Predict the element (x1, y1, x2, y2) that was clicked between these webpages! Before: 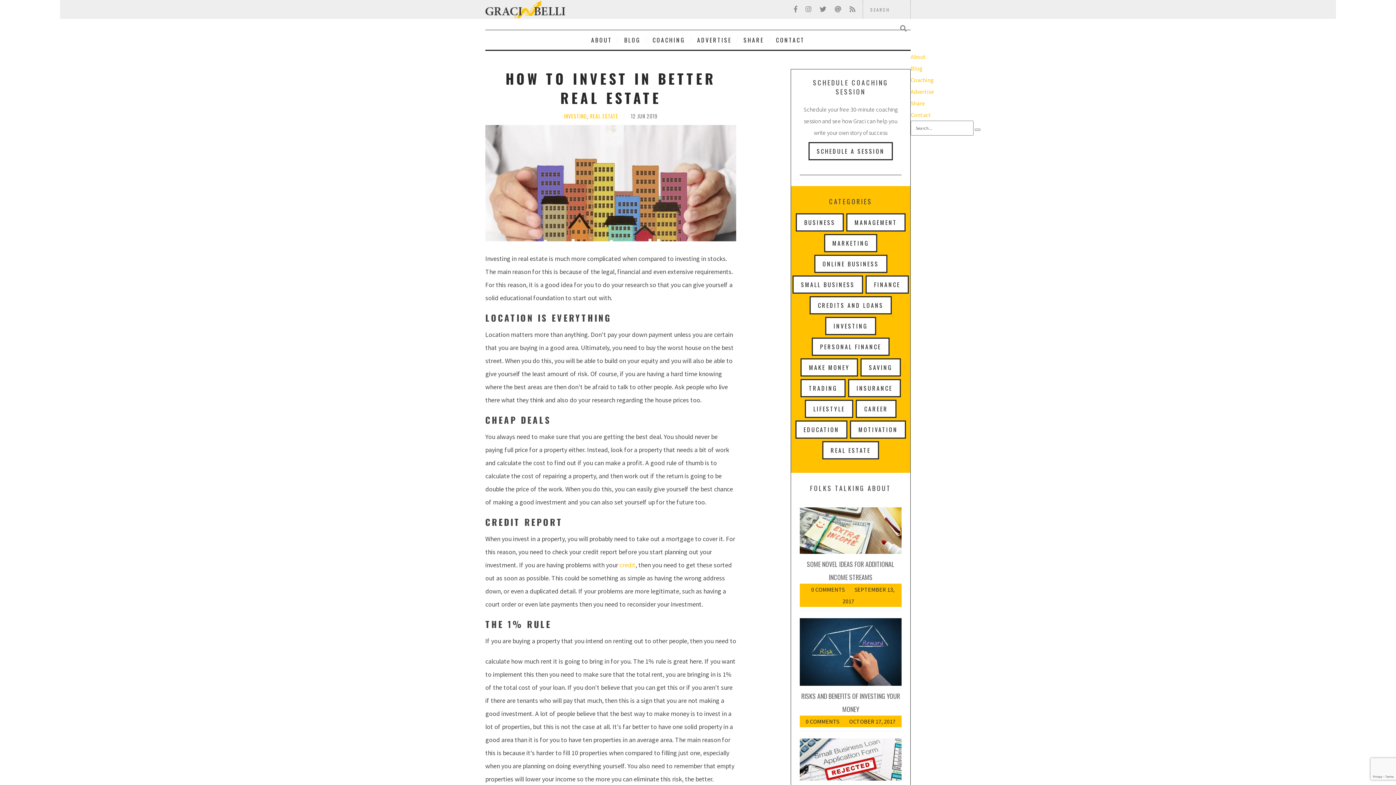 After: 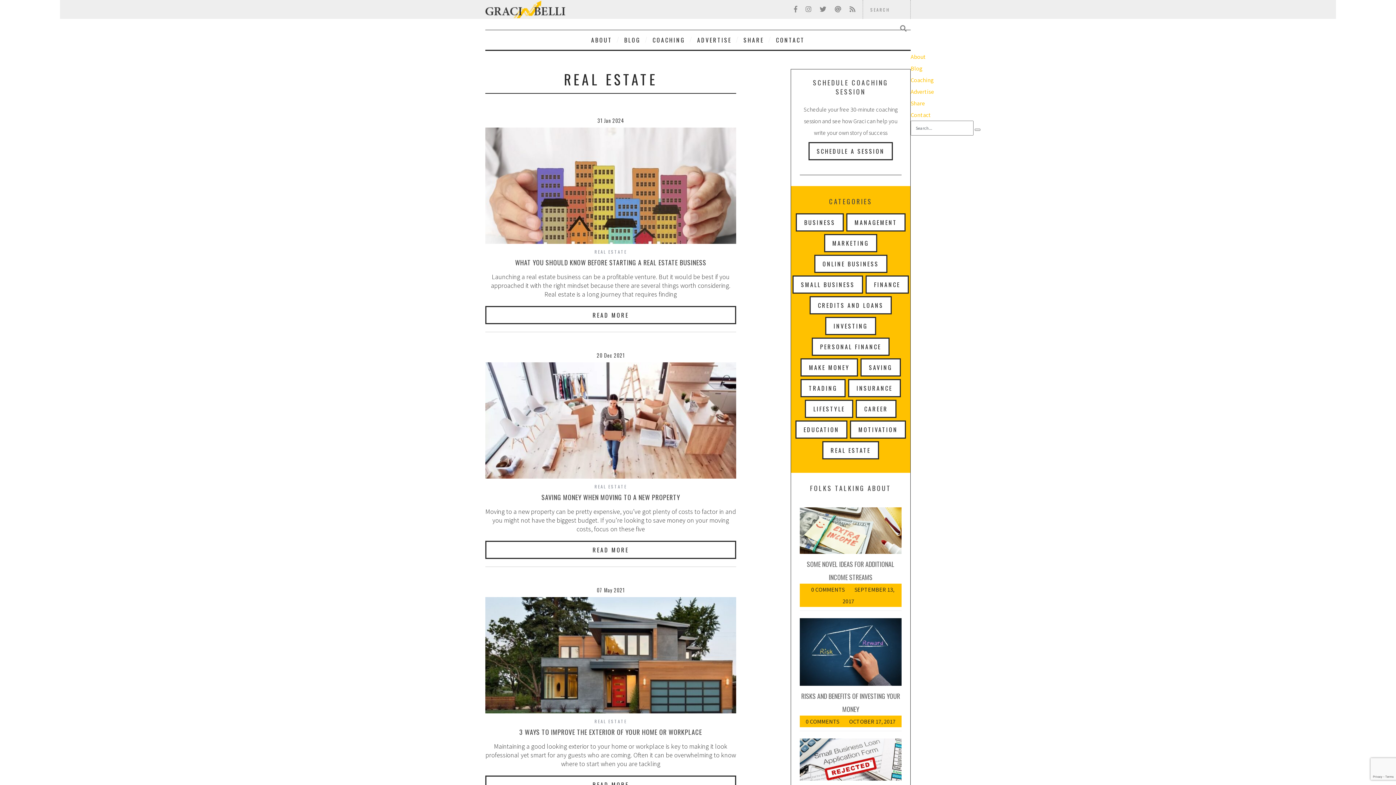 Action: label: REAL ESTATE bbox: (590, 112, 618, 120)